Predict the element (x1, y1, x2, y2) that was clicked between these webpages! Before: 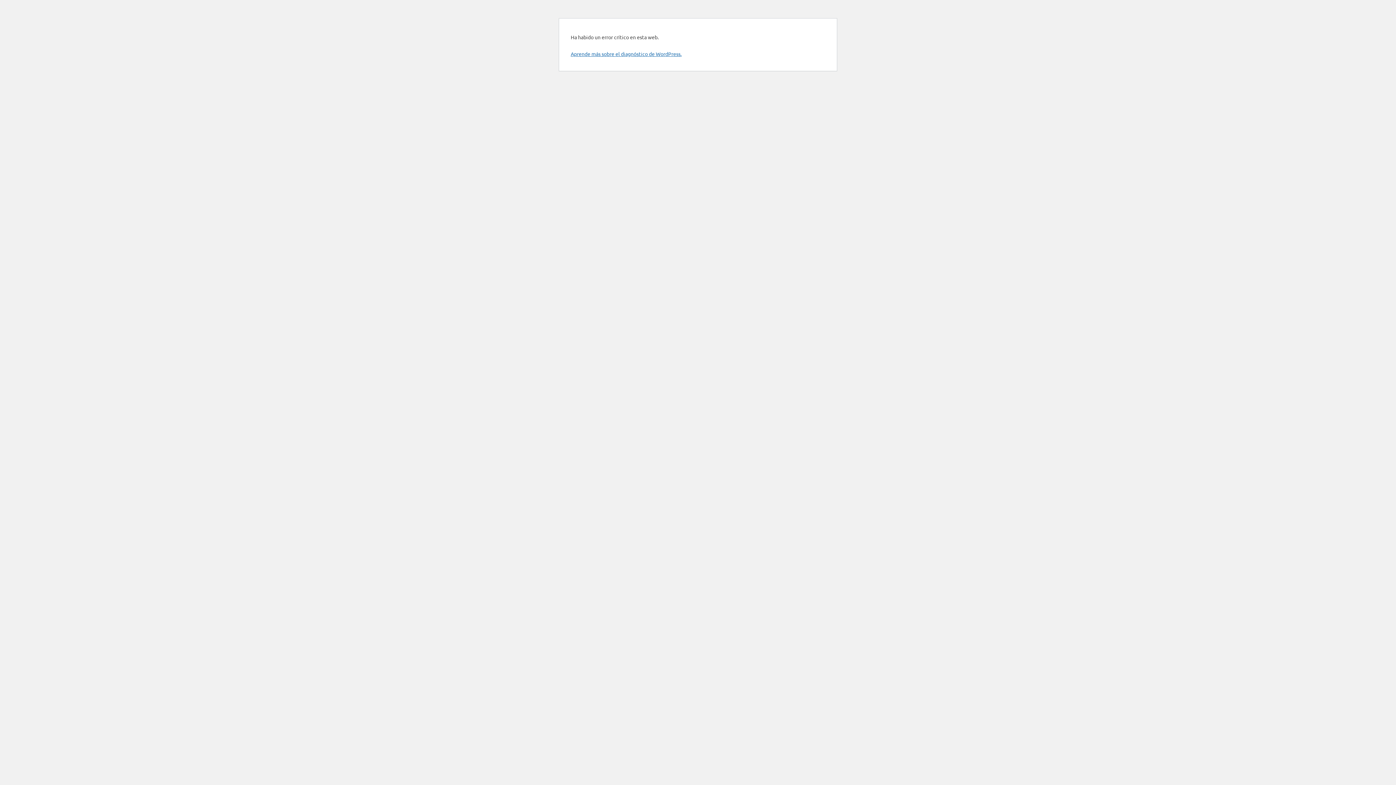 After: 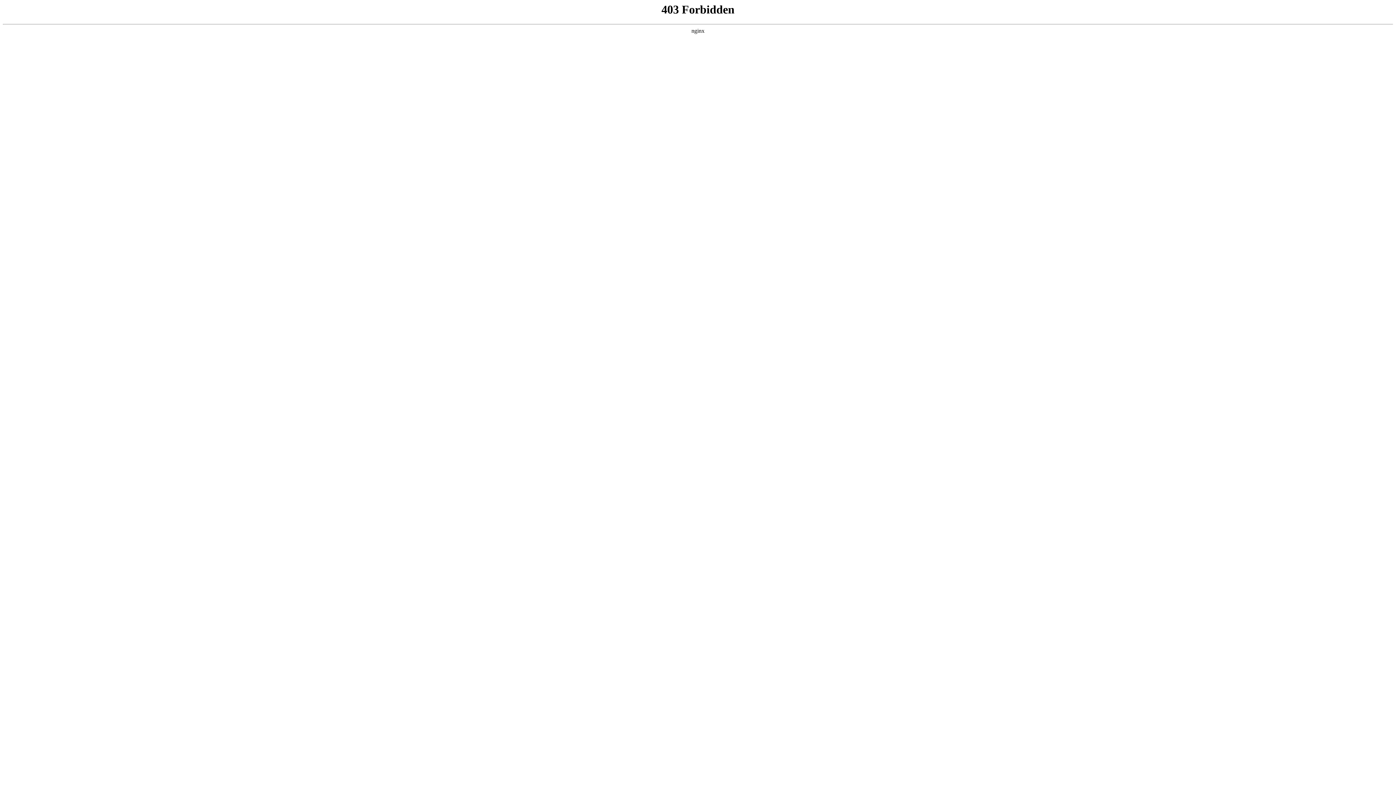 Action: label: Aprende más sobre el diagnóstico de WordPress. bbox: (570, 50, 681, 57)